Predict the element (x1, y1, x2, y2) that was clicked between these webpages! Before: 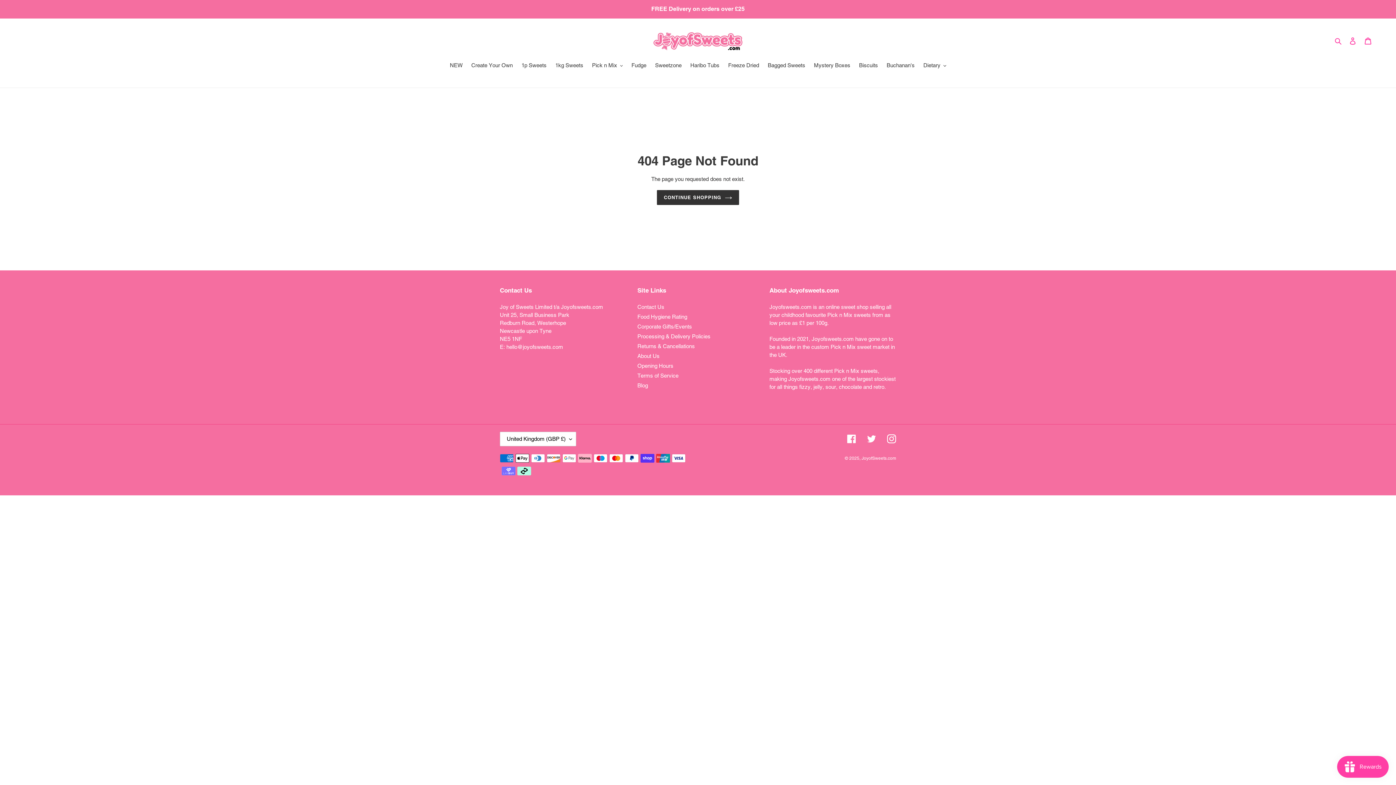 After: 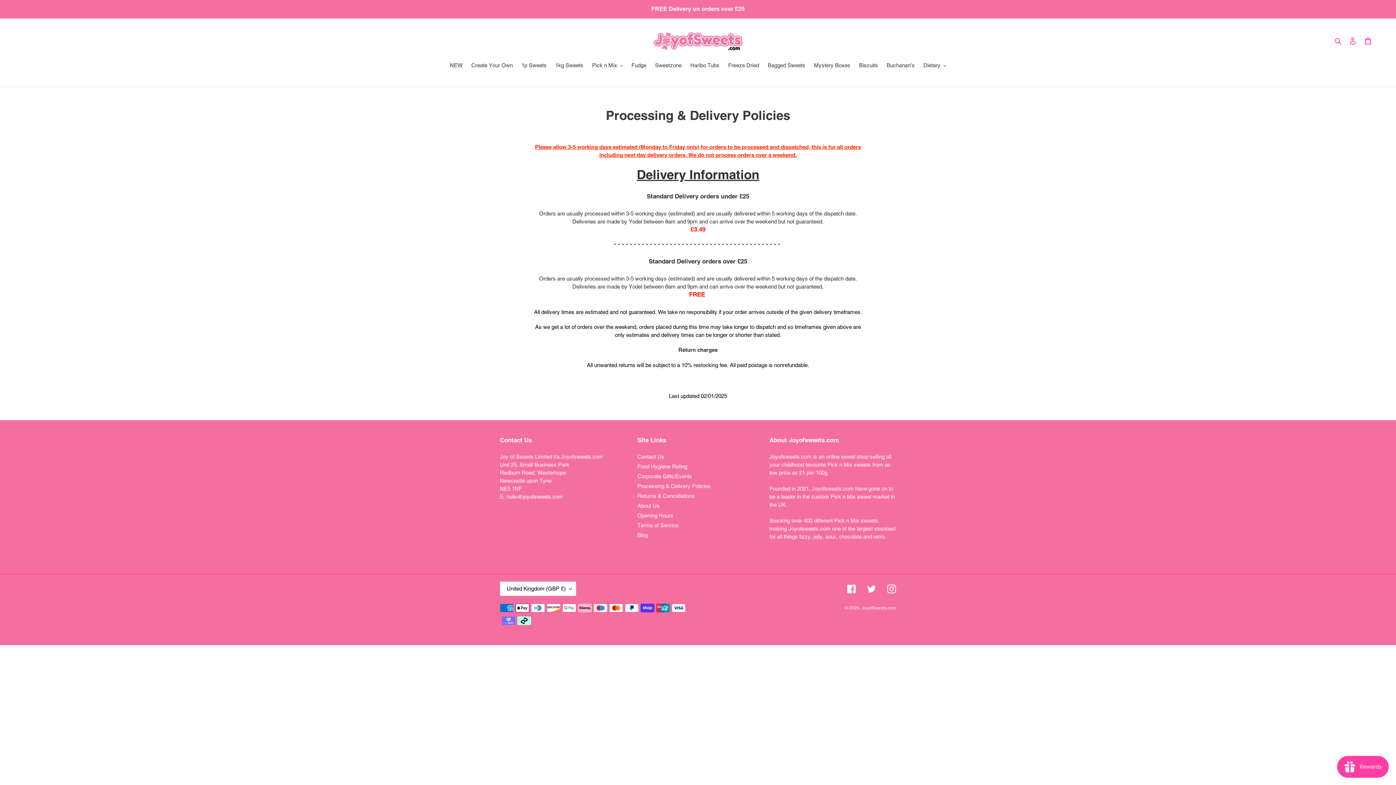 Action: label: FREE Delivery on orders over £25 bbox: (0, 0, 1395, 17)